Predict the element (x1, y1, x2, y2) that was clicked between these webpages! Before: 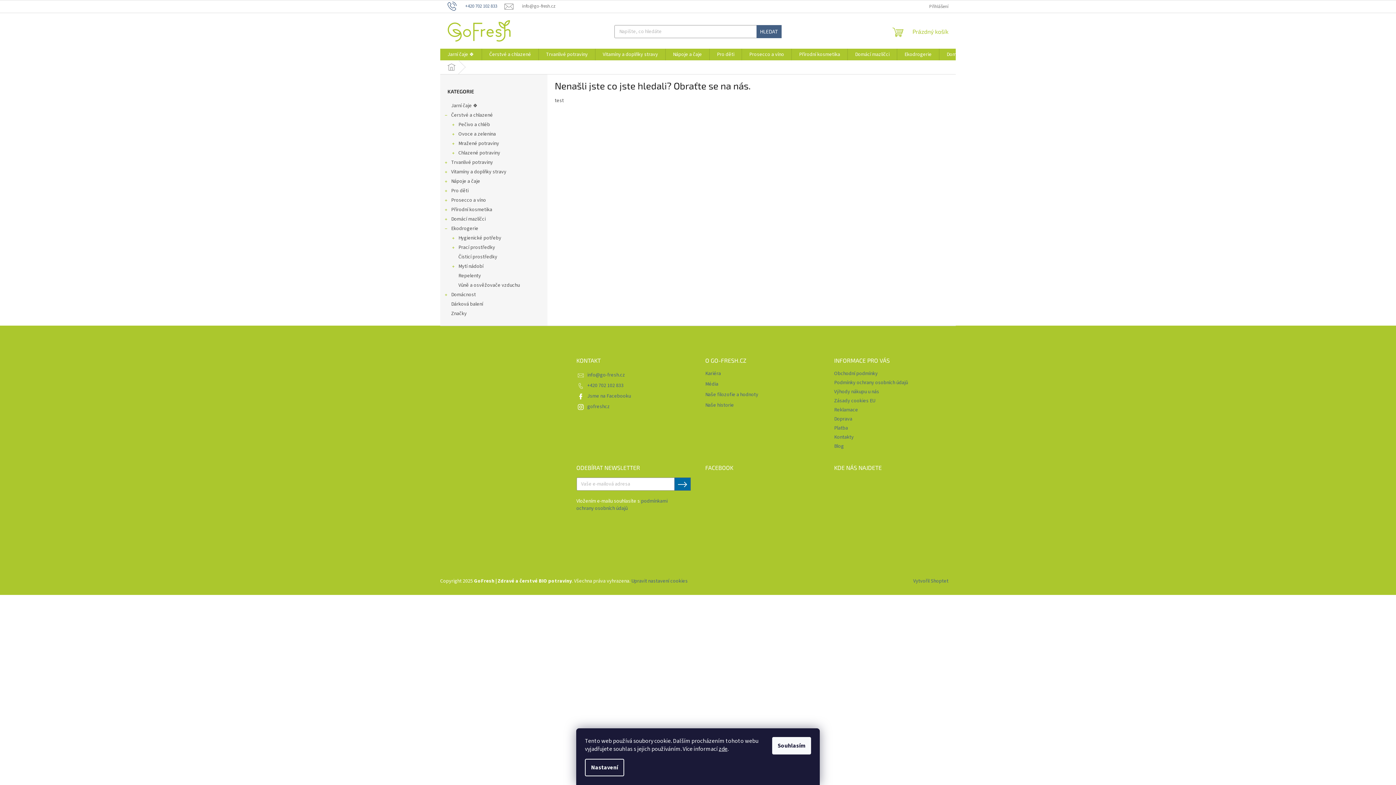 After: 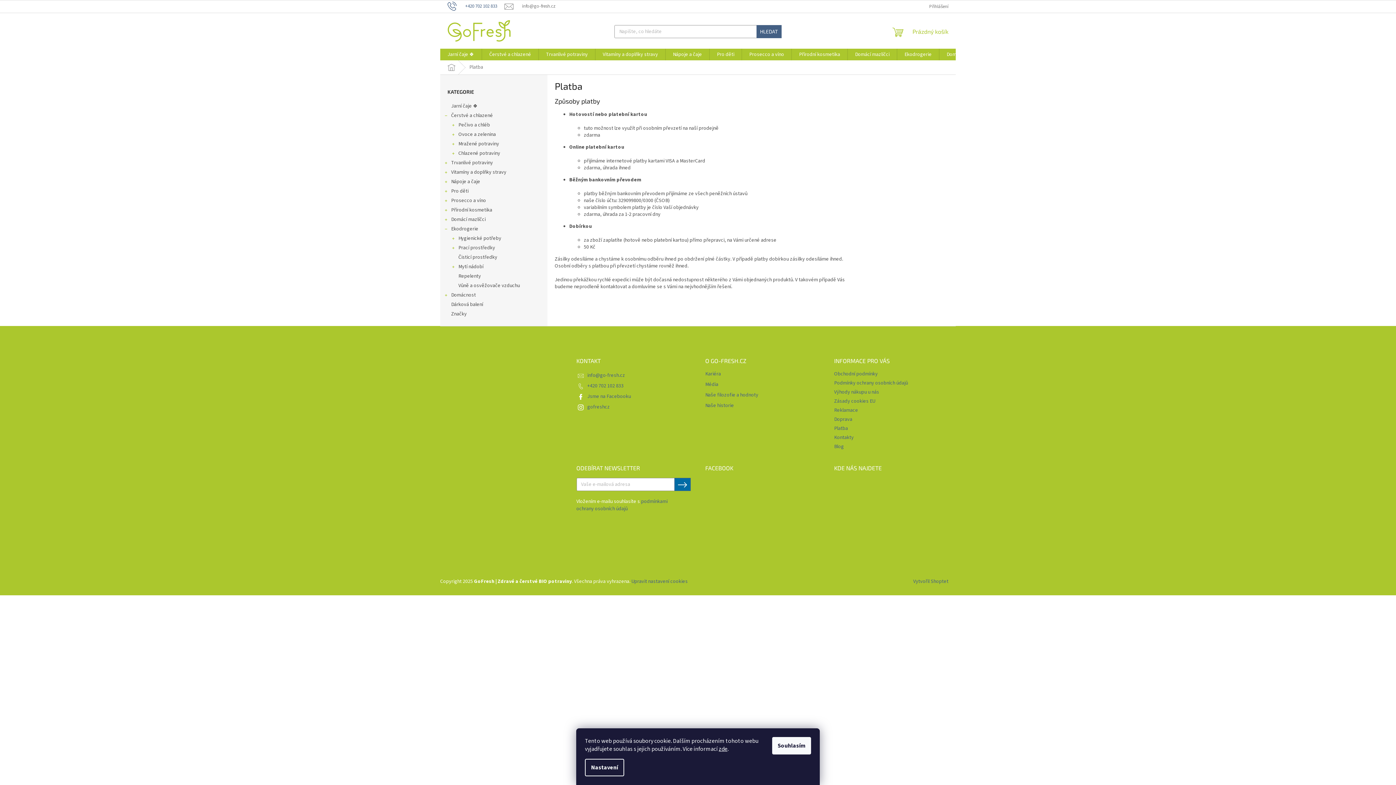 Action: bbox: (834, 424, 848, 432) label: Platba